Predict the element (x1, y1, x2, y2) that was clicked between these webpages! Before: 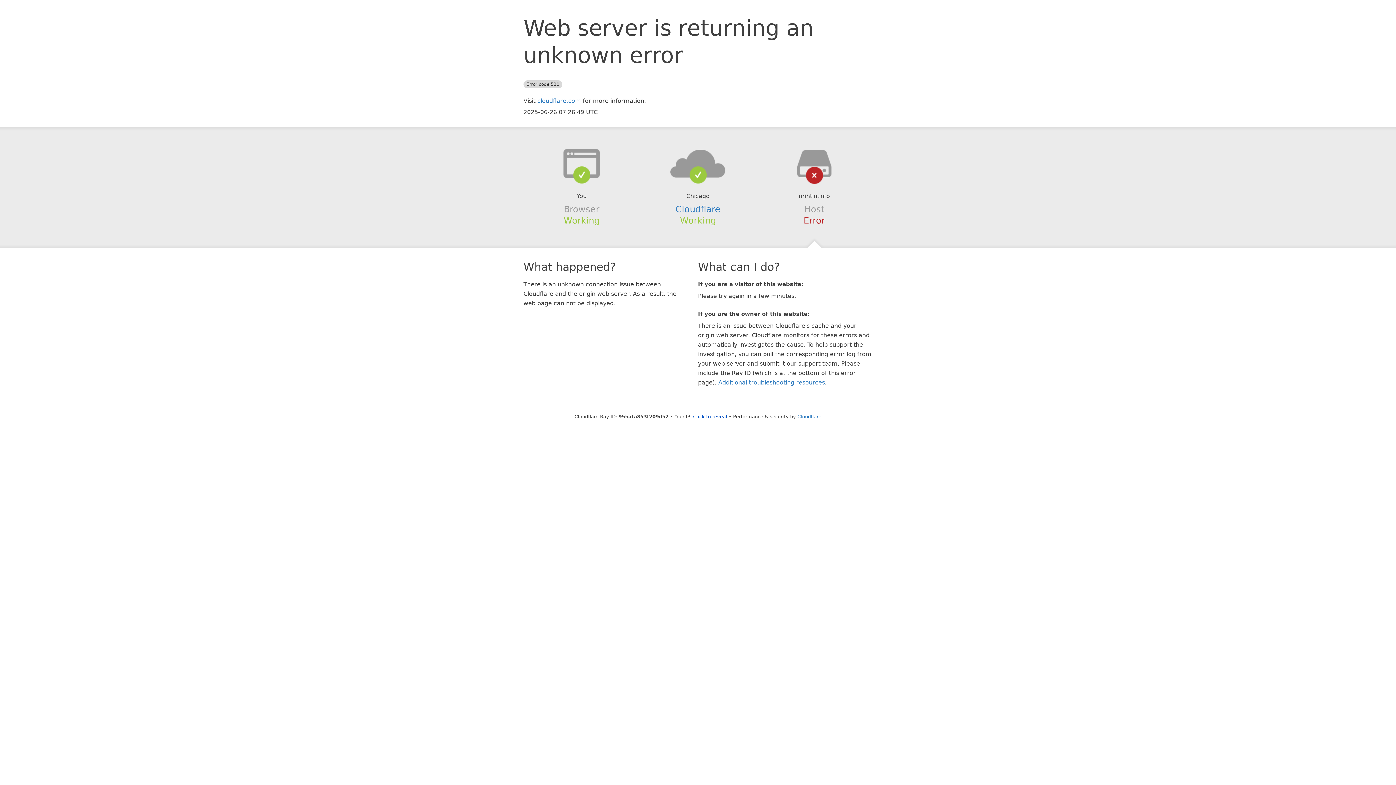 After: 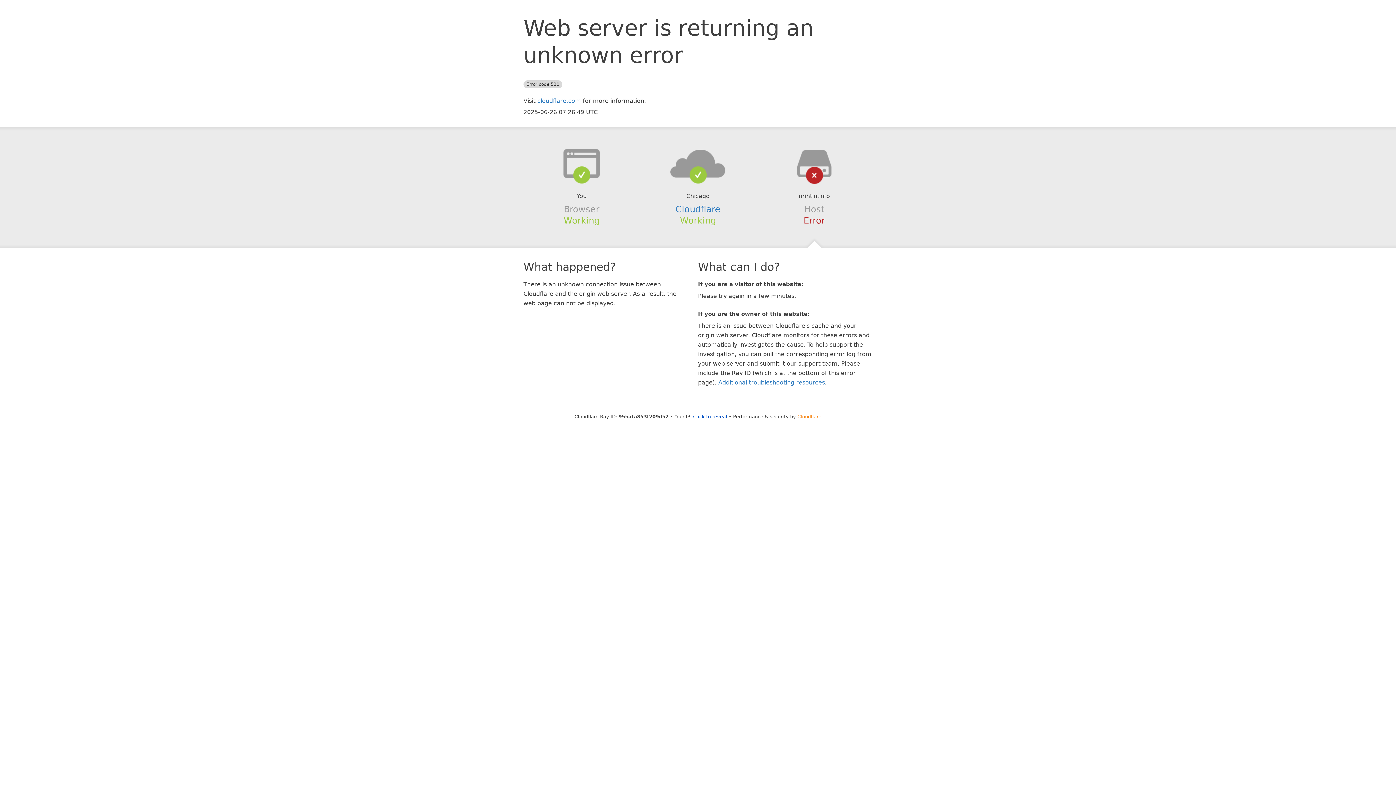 Action: label: Cloudflare bbox: (797, 414, 821, 419)